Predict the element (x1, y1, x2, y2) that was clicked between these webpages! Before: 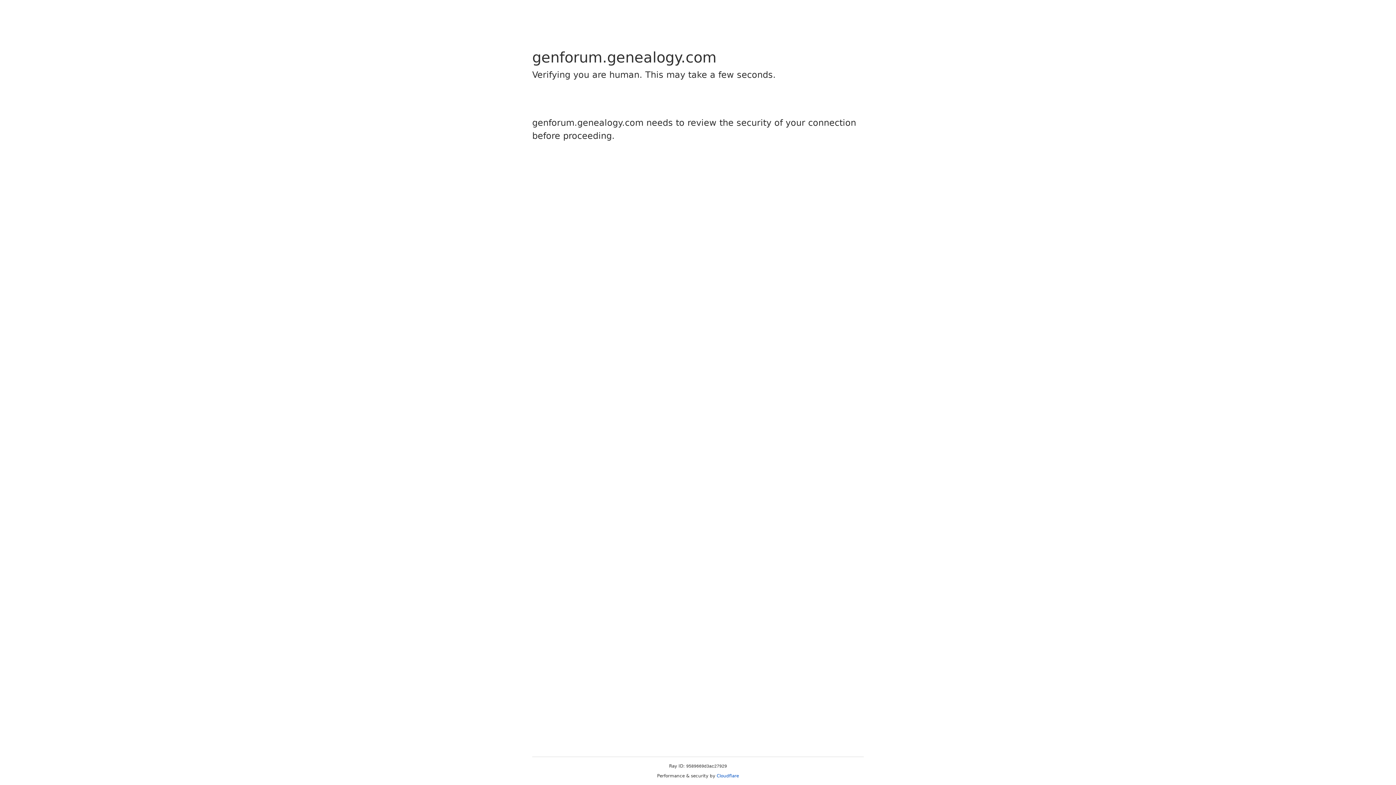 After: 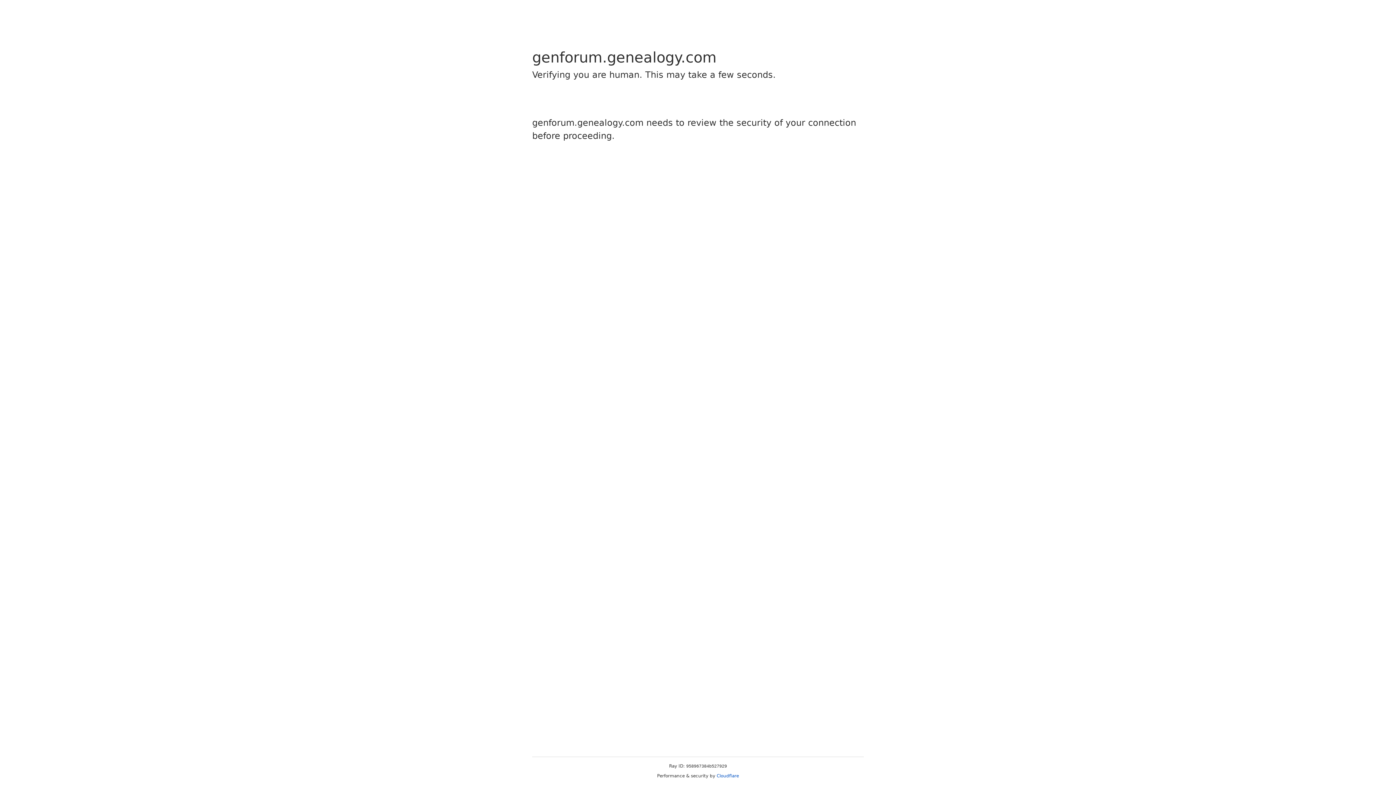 Action: label: Cloudflare bbox: (716, 773, 739, 778)